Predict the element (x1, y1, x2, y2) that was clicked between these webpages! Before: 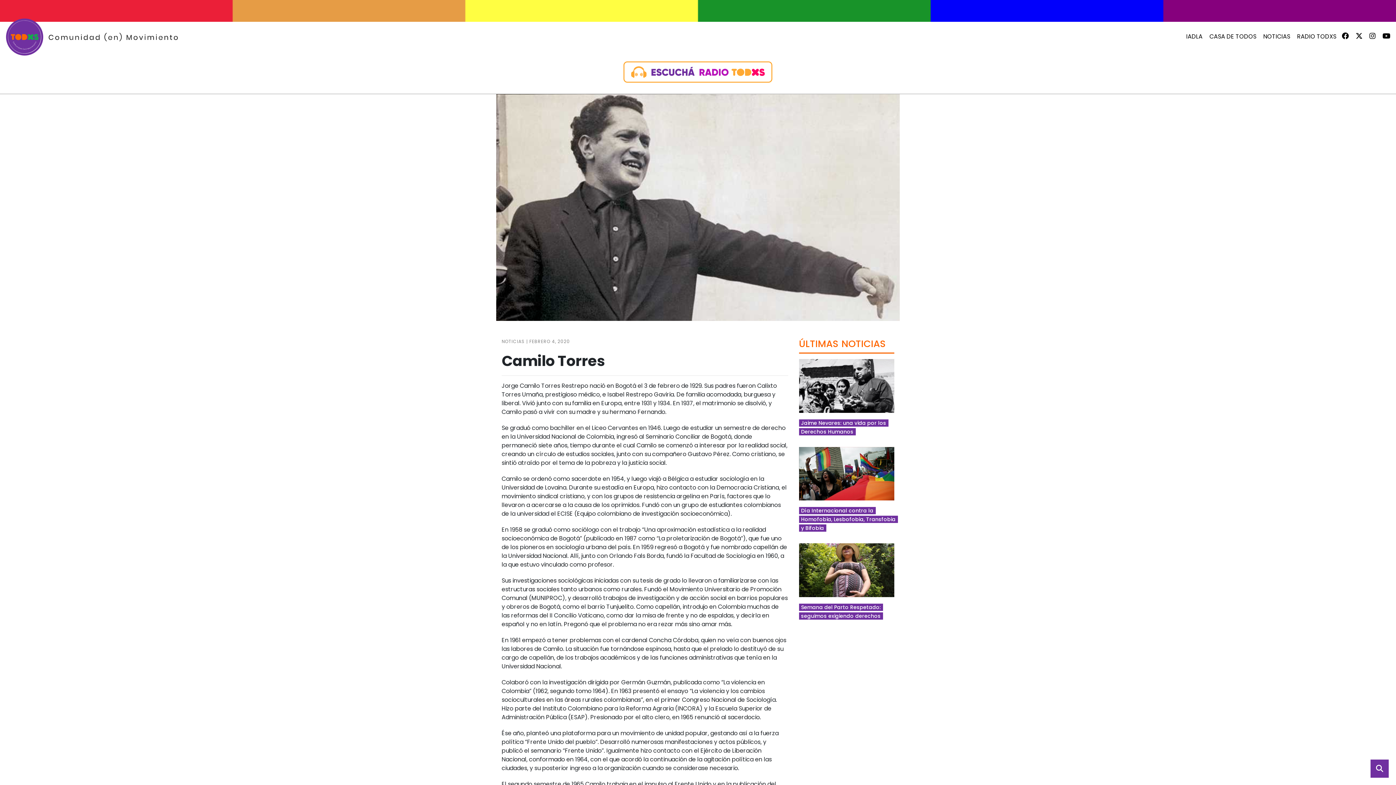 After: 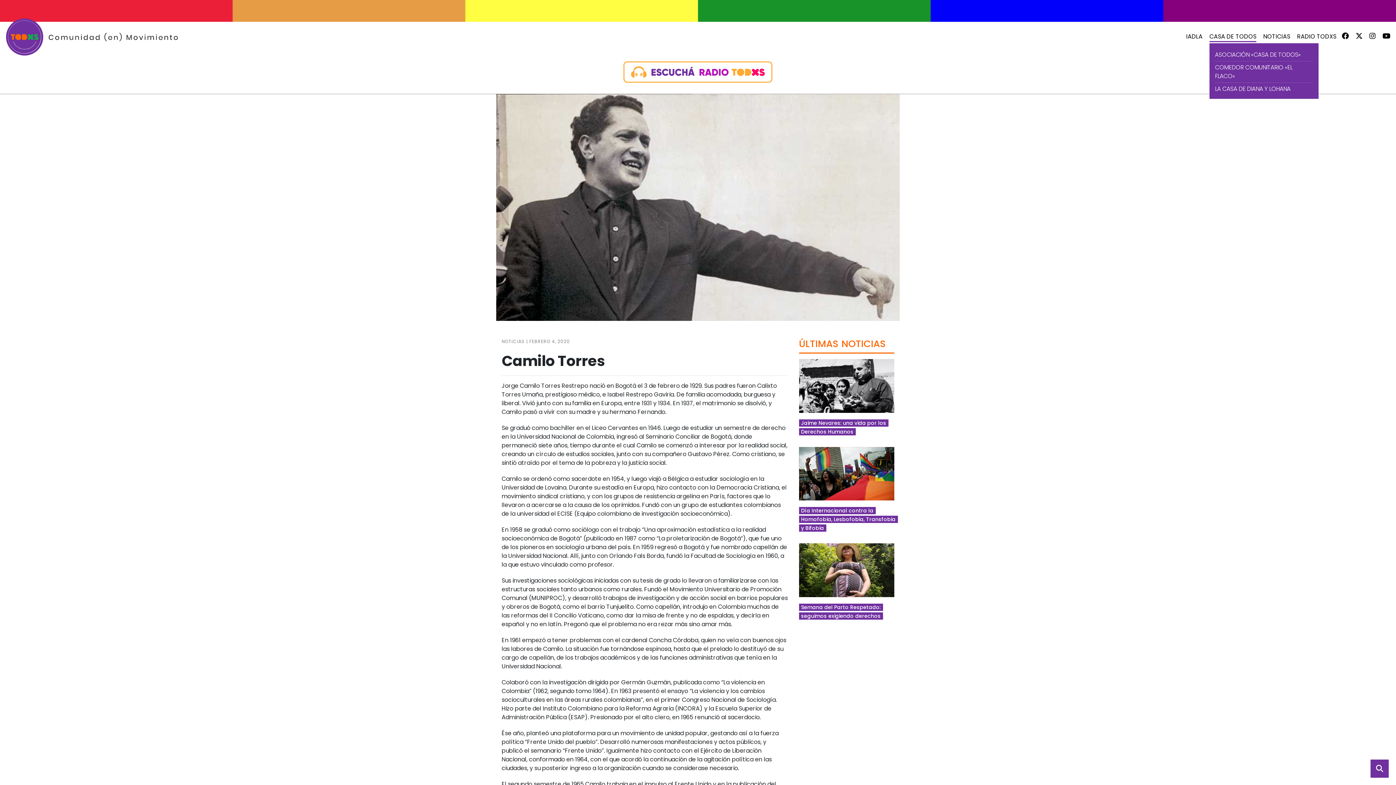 Action: label: CASA DE TODOS bbox: (1209, 32, 1256, 42)